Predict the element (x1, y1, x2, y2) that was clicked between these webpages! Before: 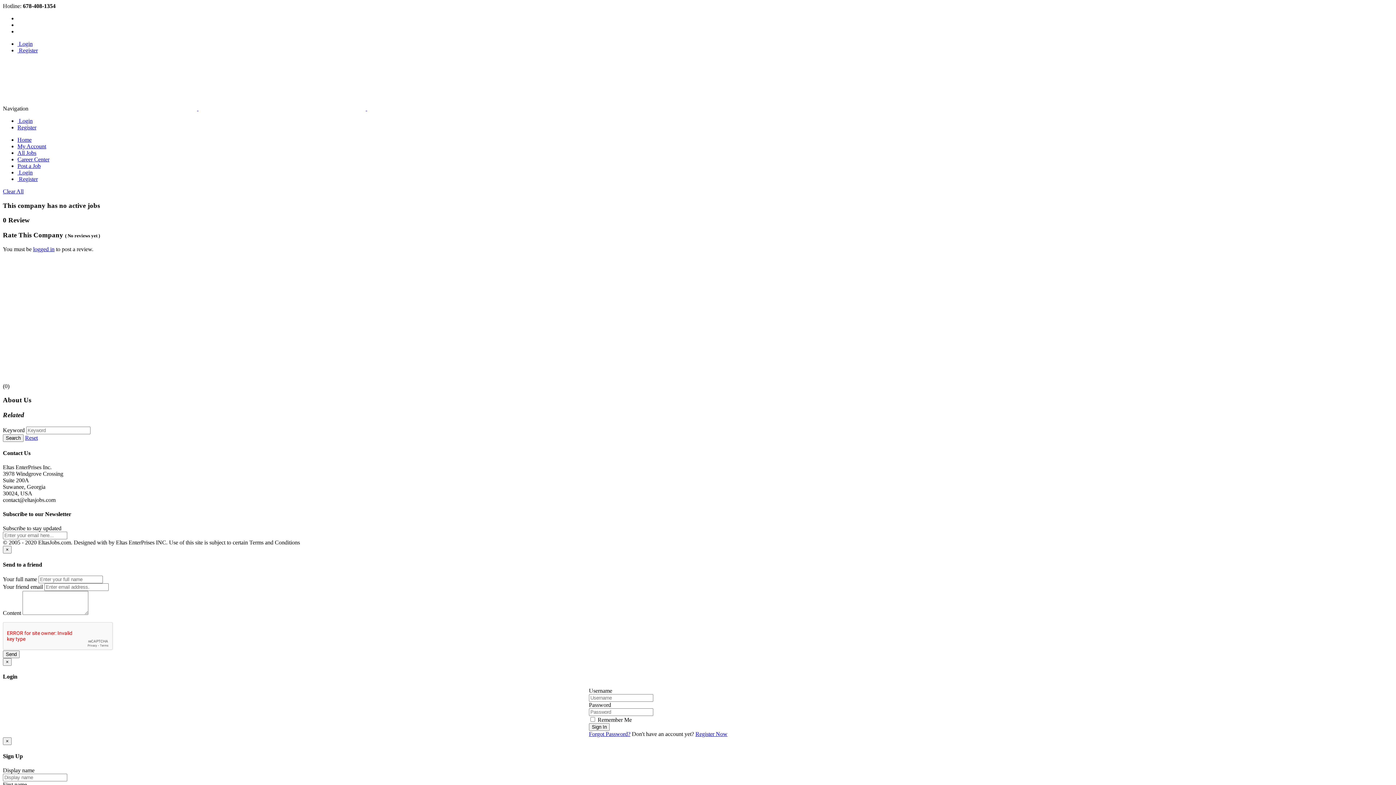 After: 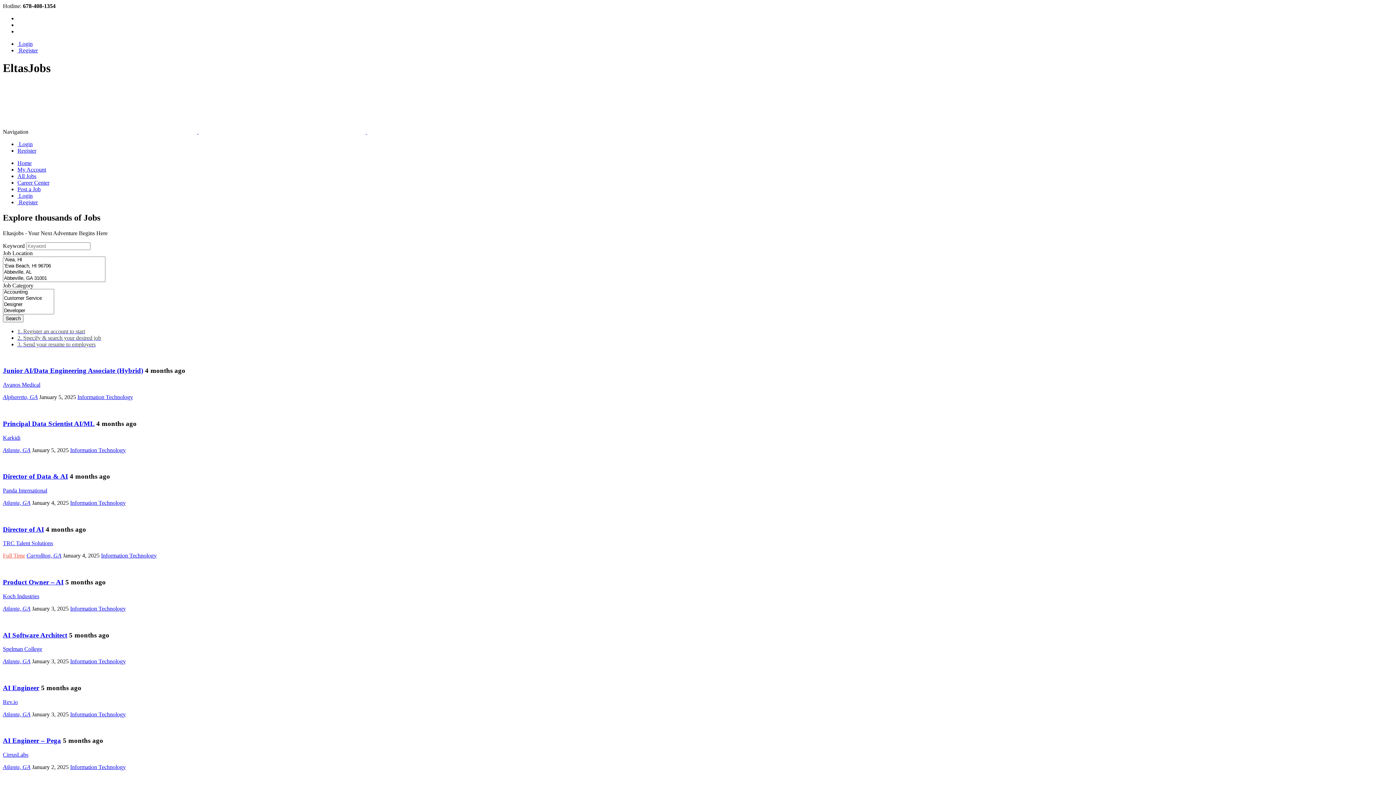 Action: bbox: (2, 434, 23, 442) label: Search